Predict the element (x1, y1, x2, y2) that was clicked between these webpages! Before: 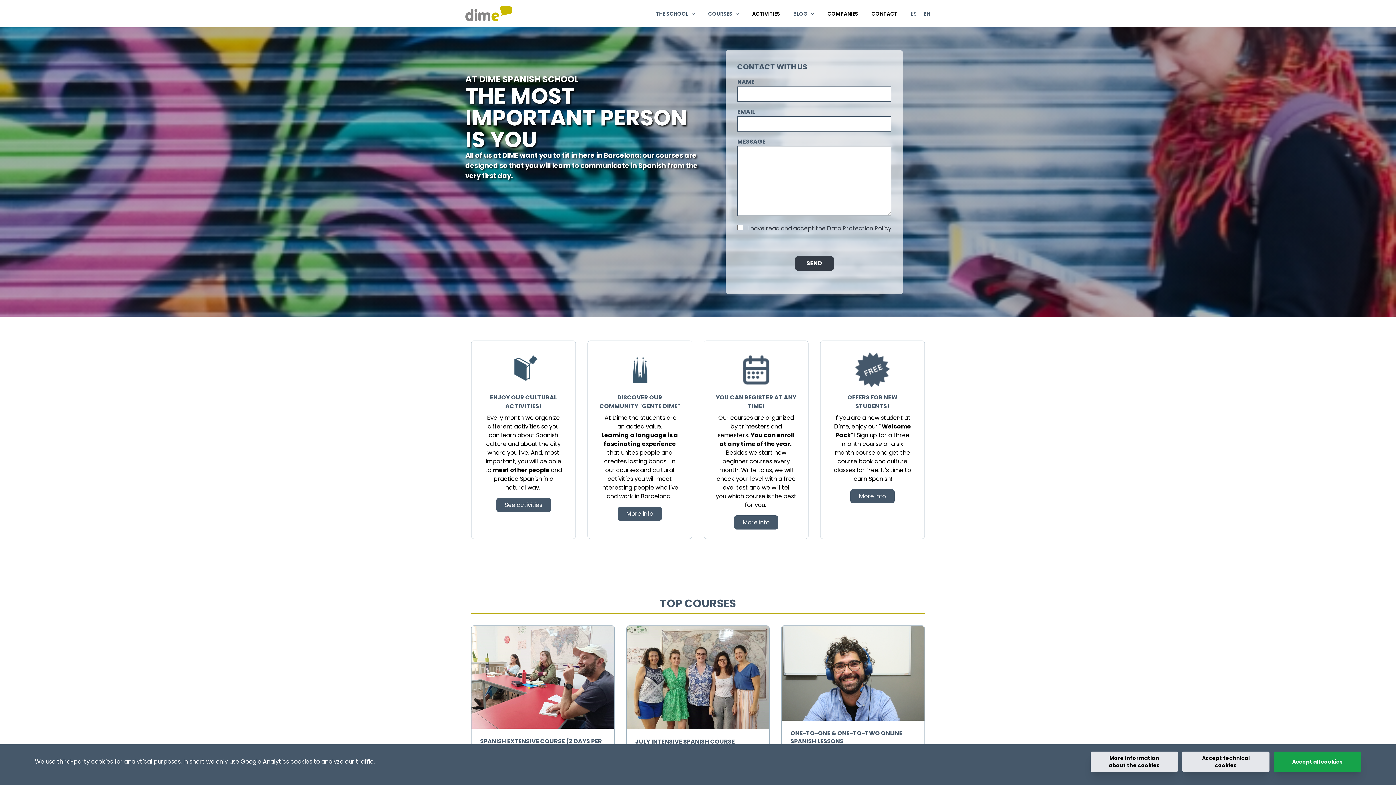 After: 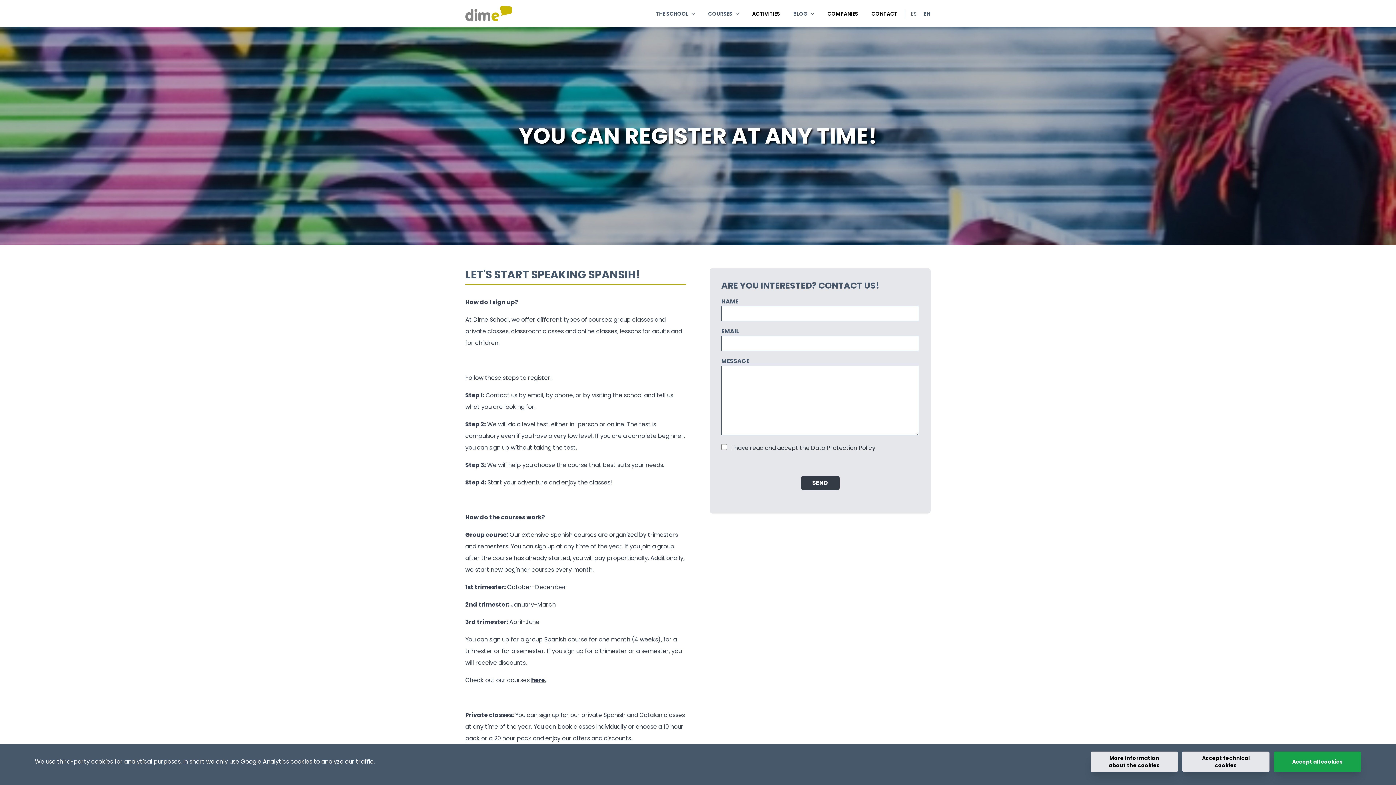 Action: bbox: (734, 515, 778, 529) label: More info